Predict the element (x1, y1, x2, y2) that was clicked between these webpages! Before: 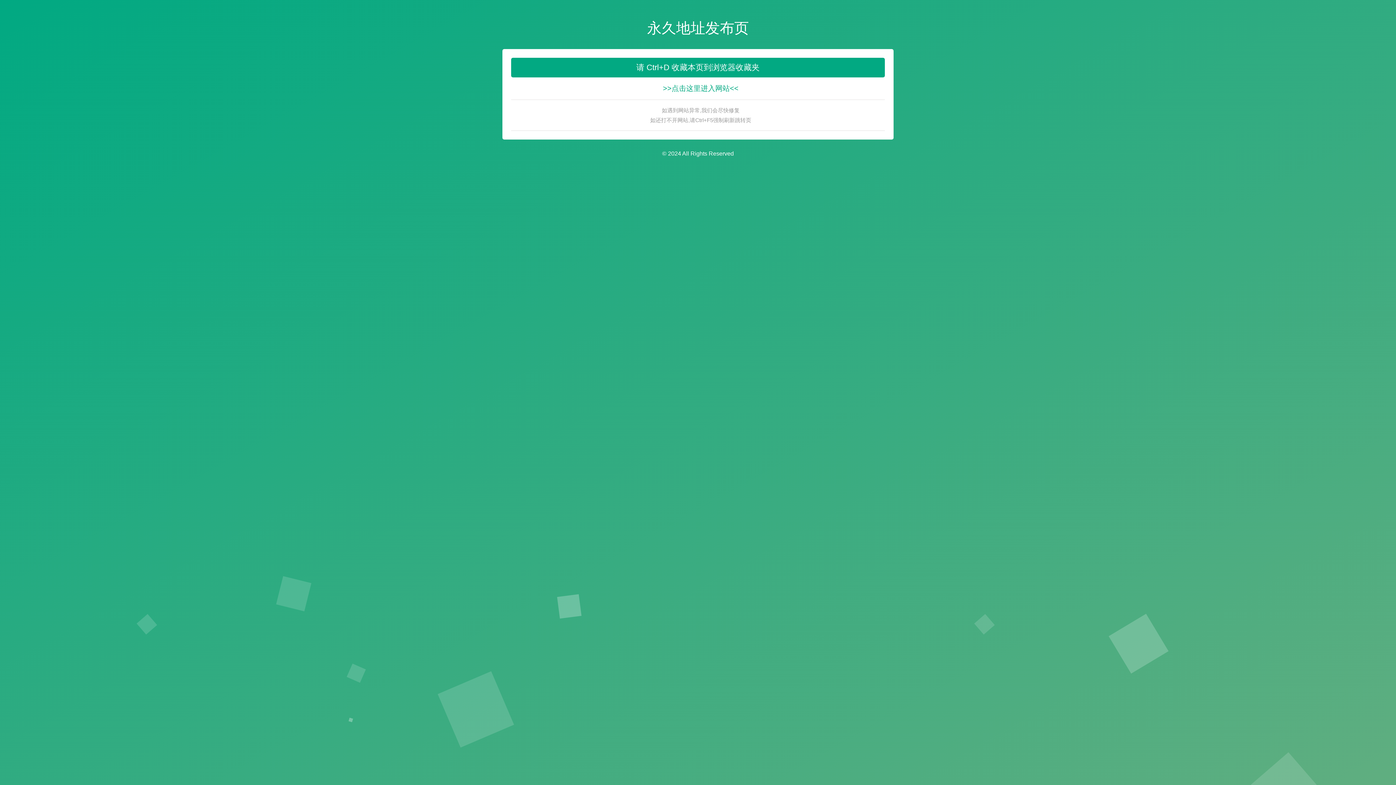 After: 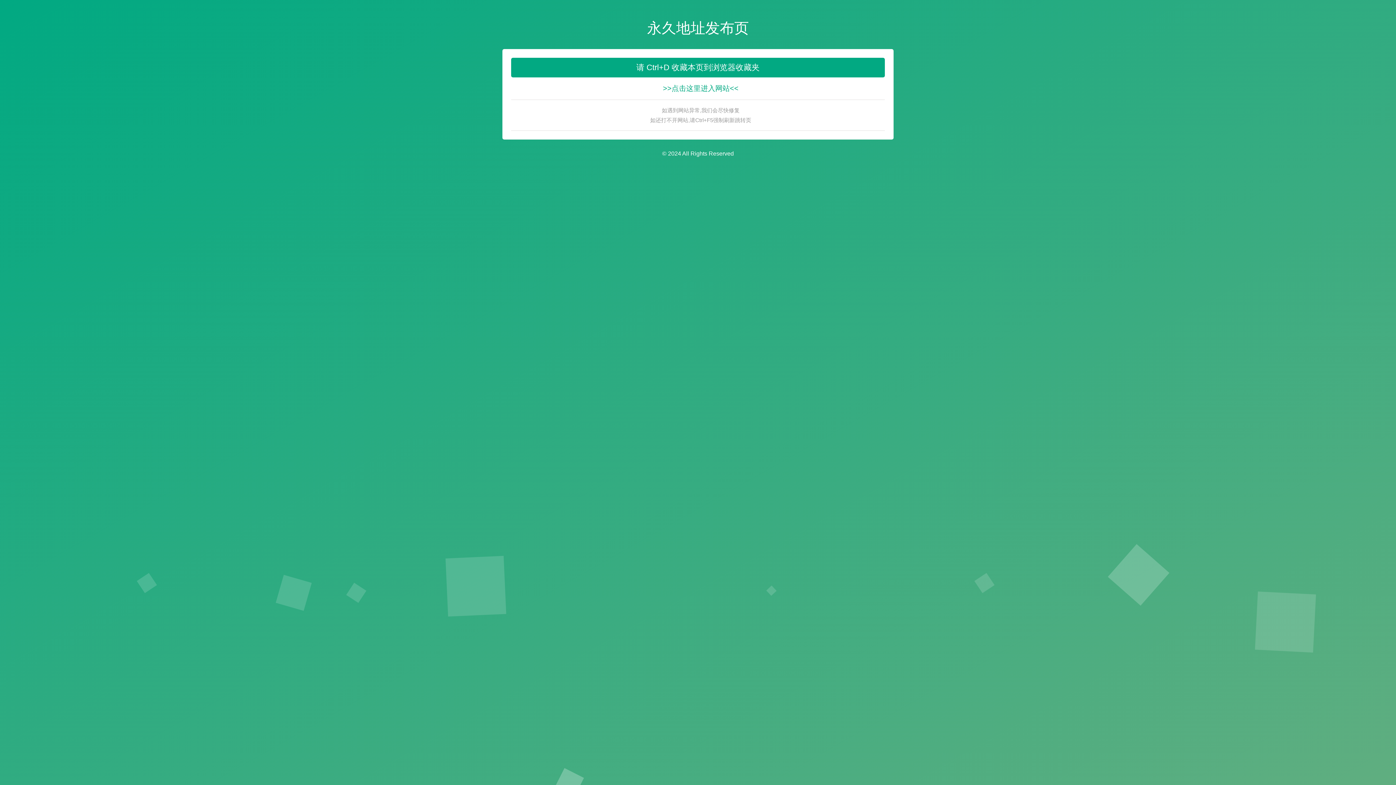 Action: bbox: (516, 83, 884, 93) label: >>点击这里进入网站<<